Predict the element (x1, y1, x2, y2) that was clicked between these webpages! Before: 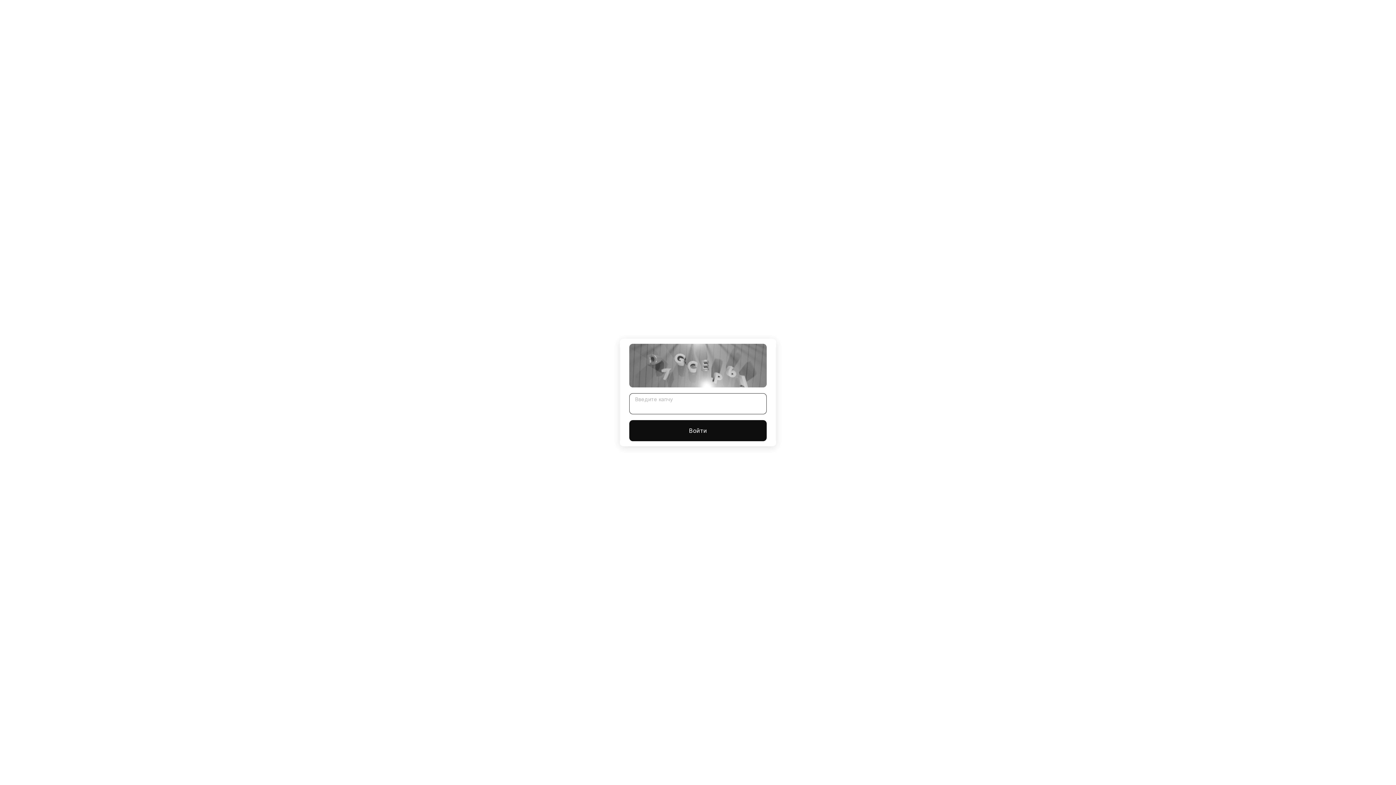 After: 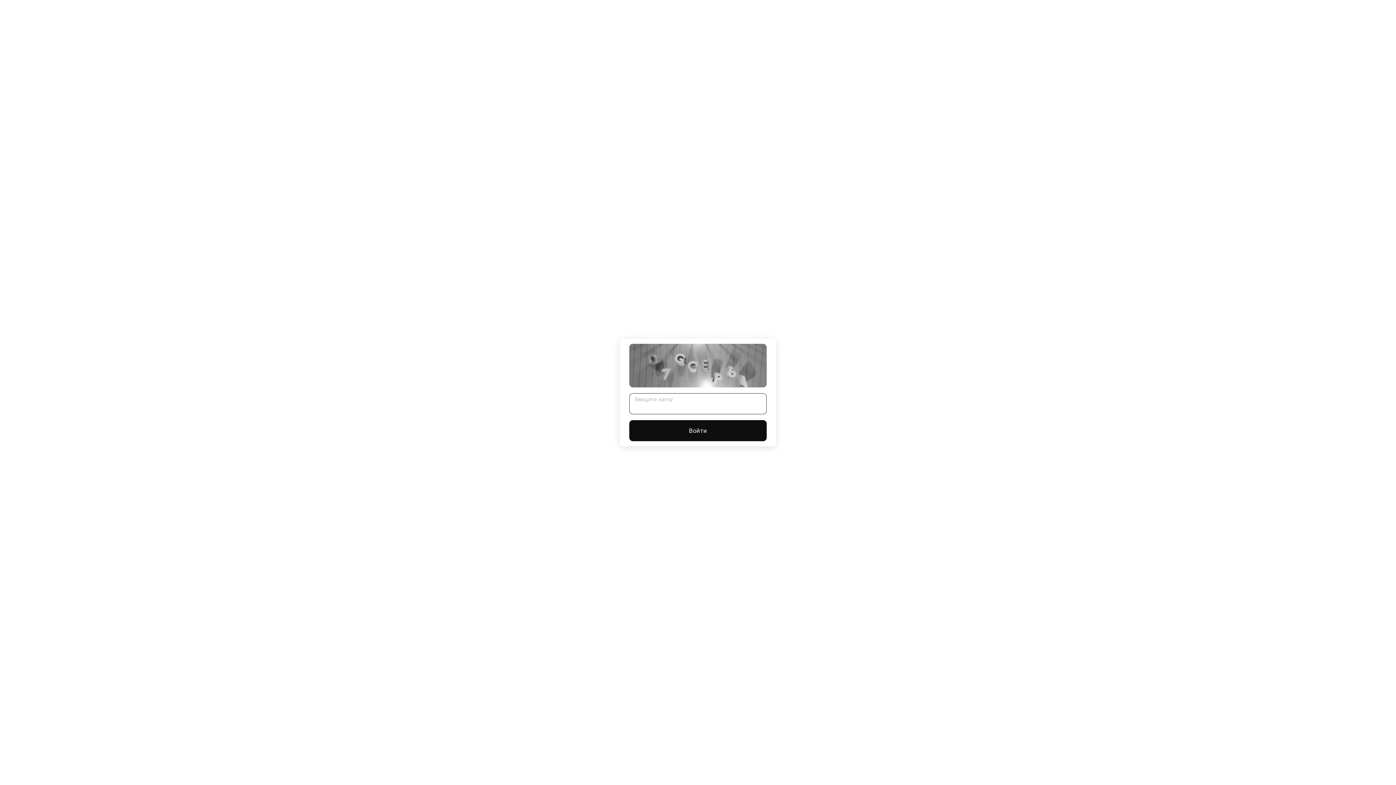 Action: label: Войти bbox: (629, 420, 766, 441)